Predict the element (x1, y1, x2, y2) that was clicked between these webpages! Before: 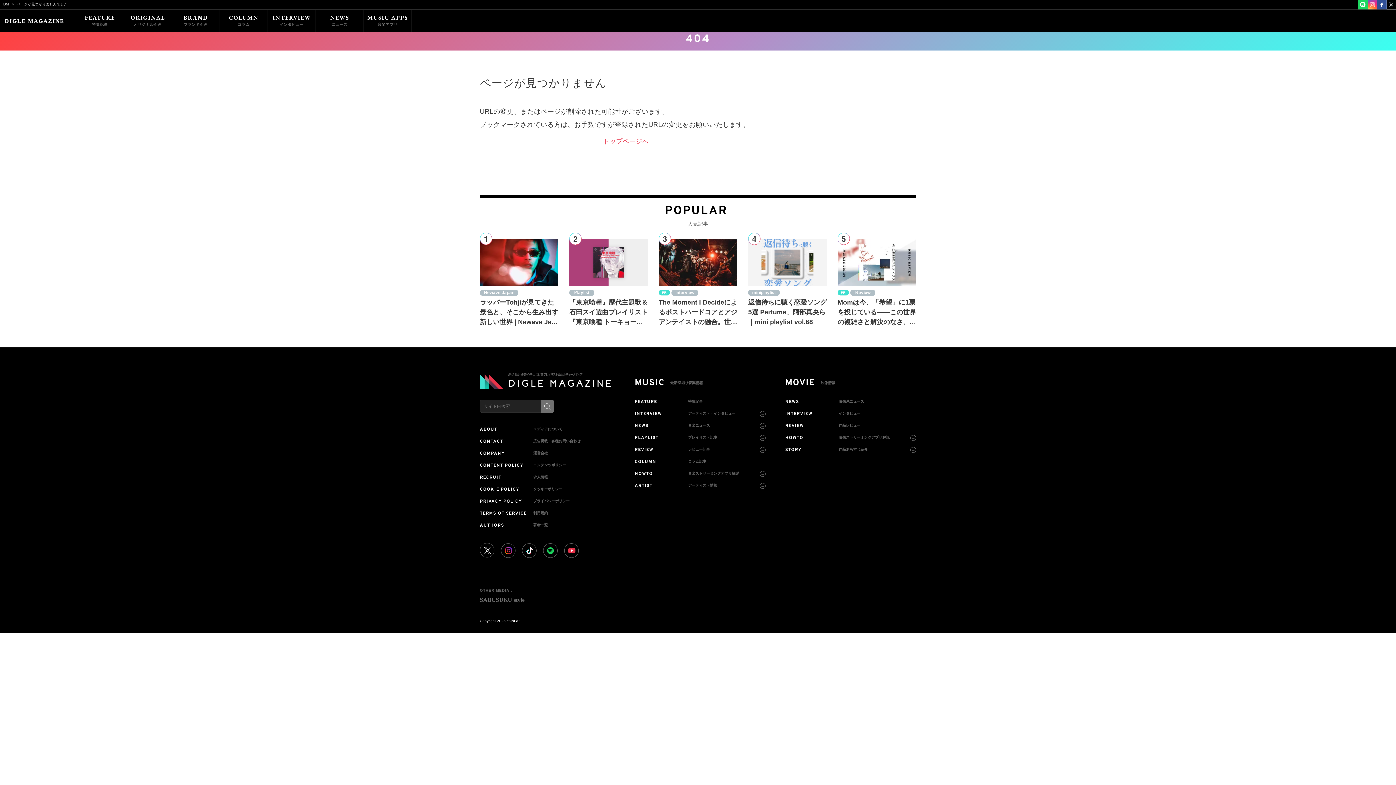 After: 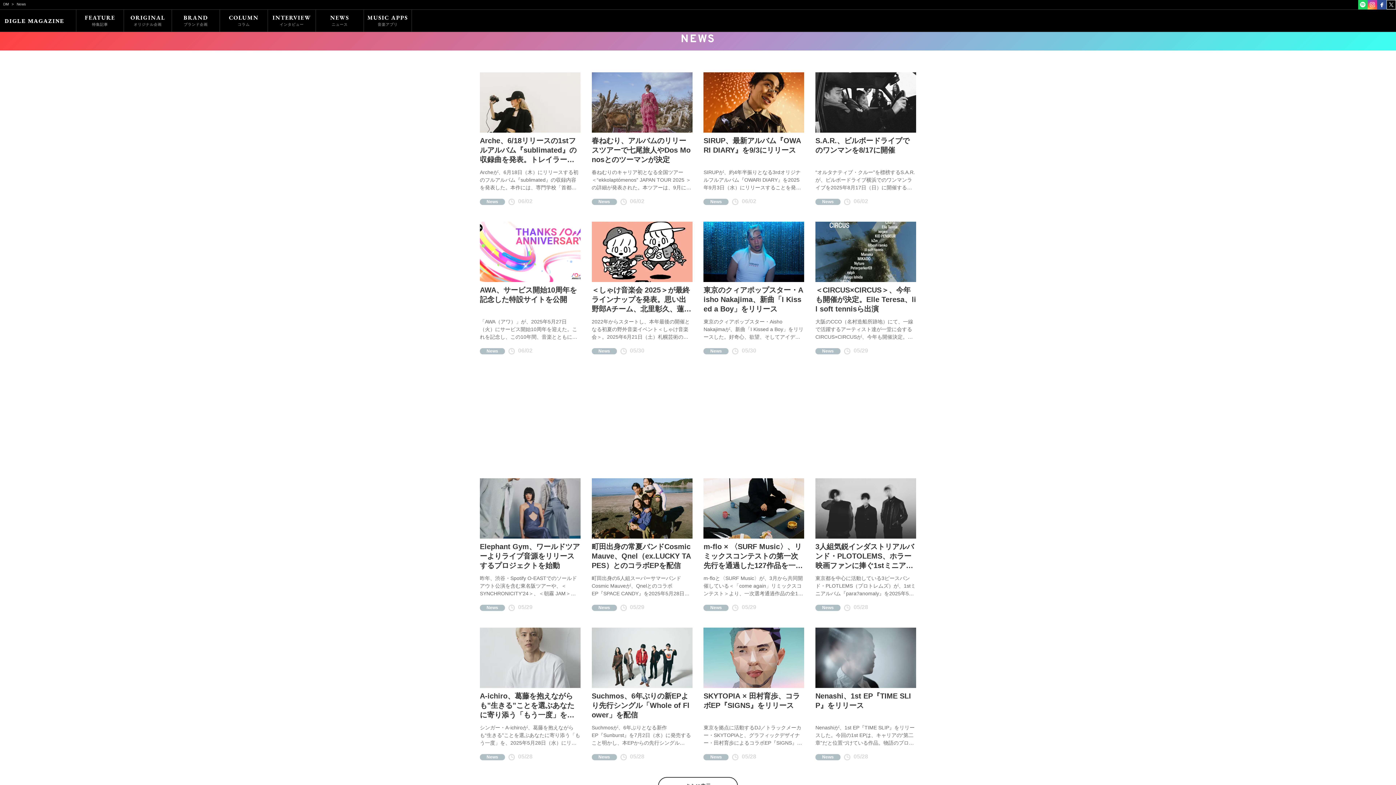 Action: label: NEWS
ニュース bbox: (316, 9, 363, 31)